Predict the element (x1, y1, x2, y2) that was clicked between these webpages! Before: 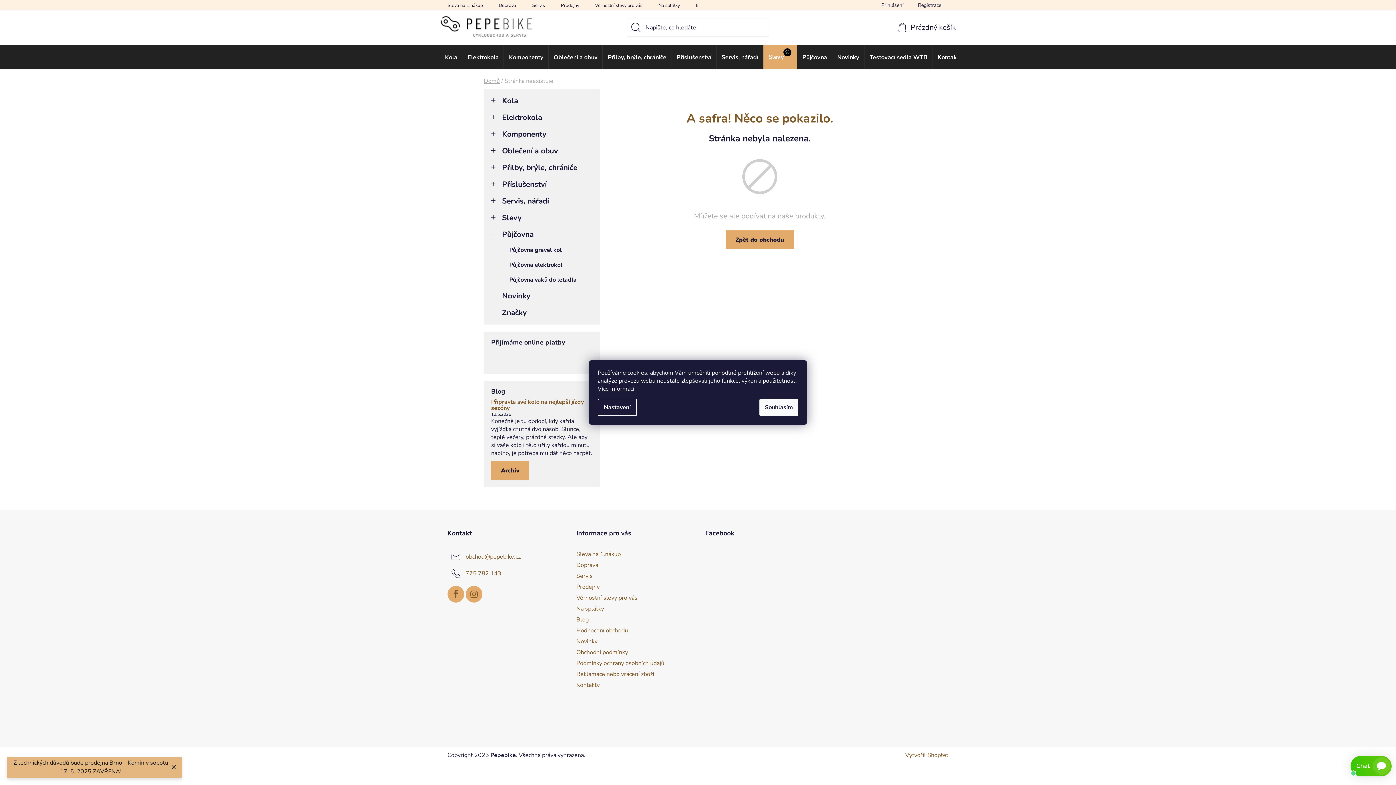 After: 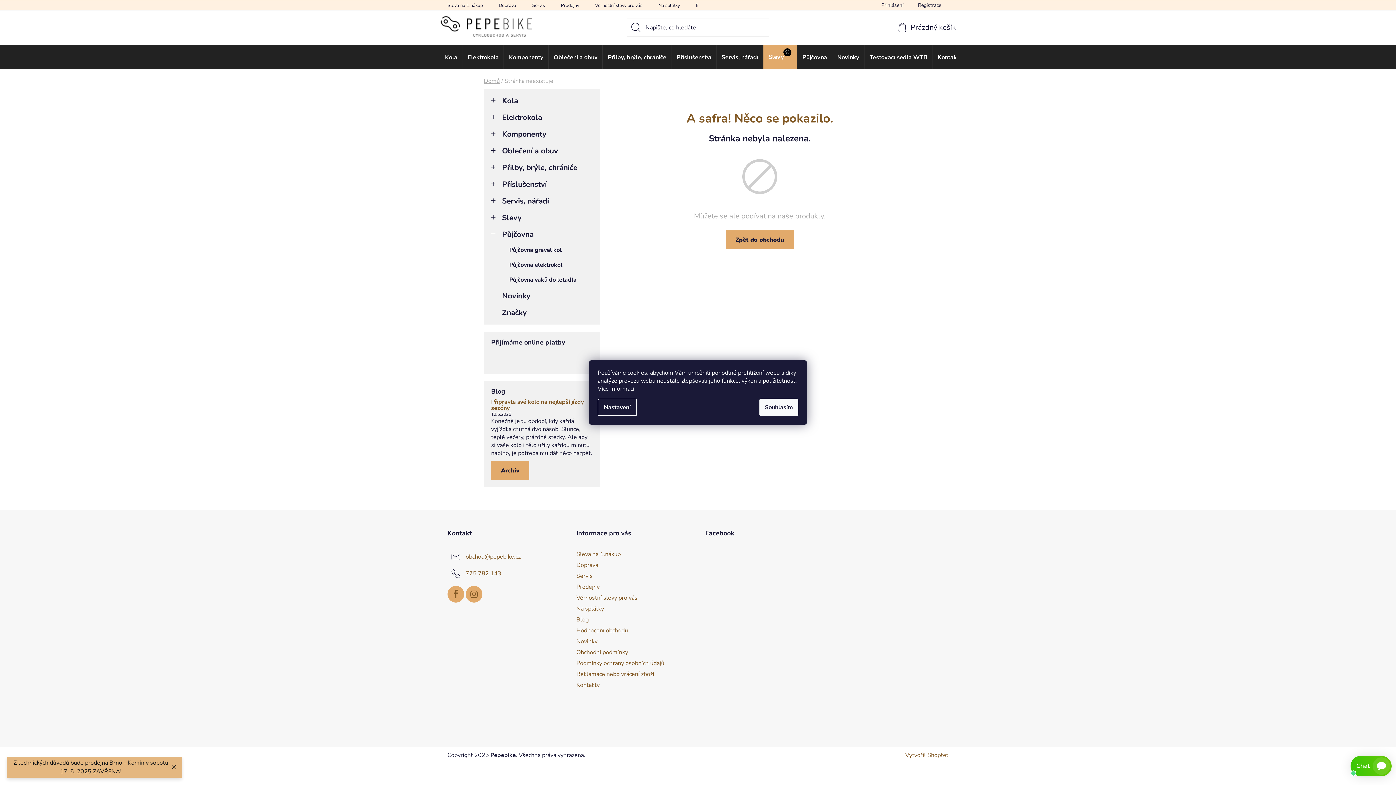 Action: label: Více informací bbox: (597, 385, 634, 393)